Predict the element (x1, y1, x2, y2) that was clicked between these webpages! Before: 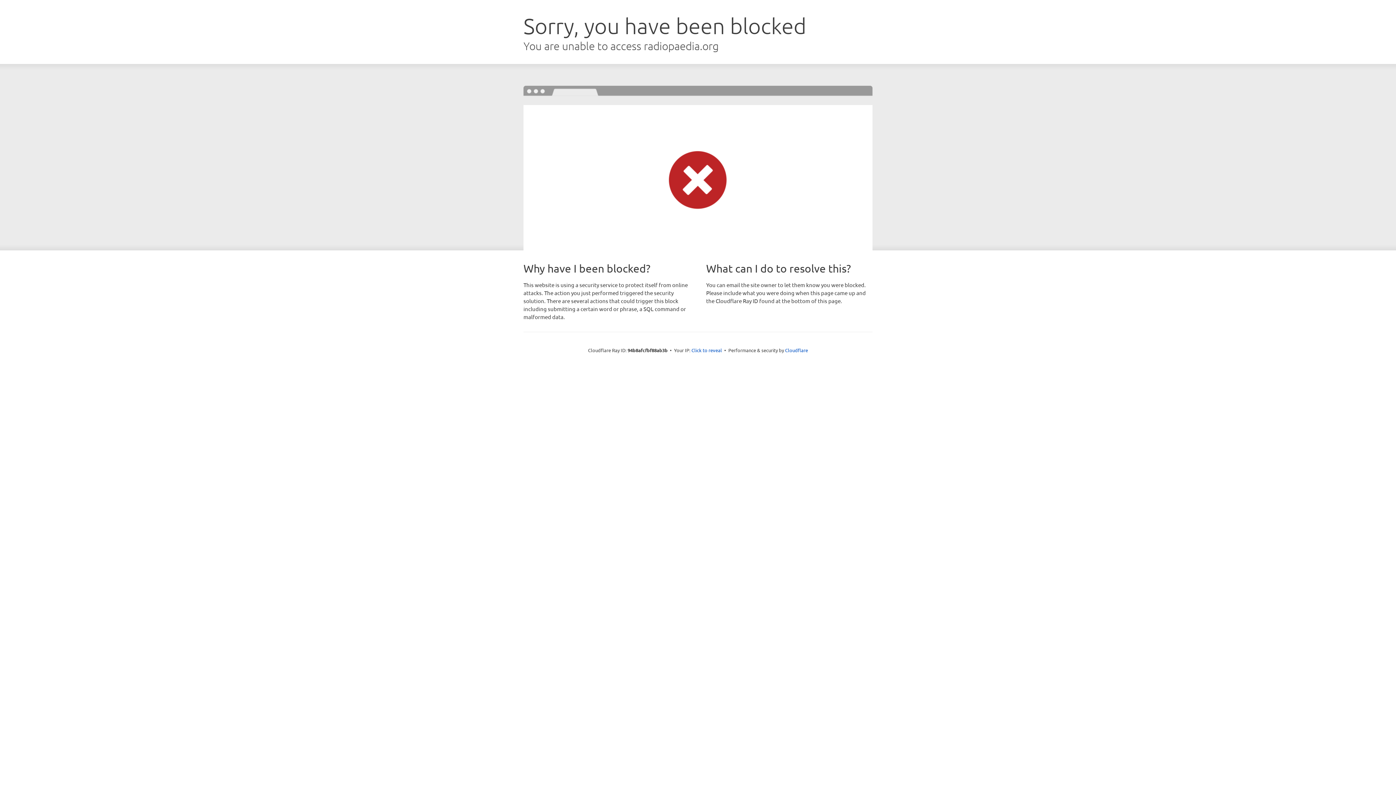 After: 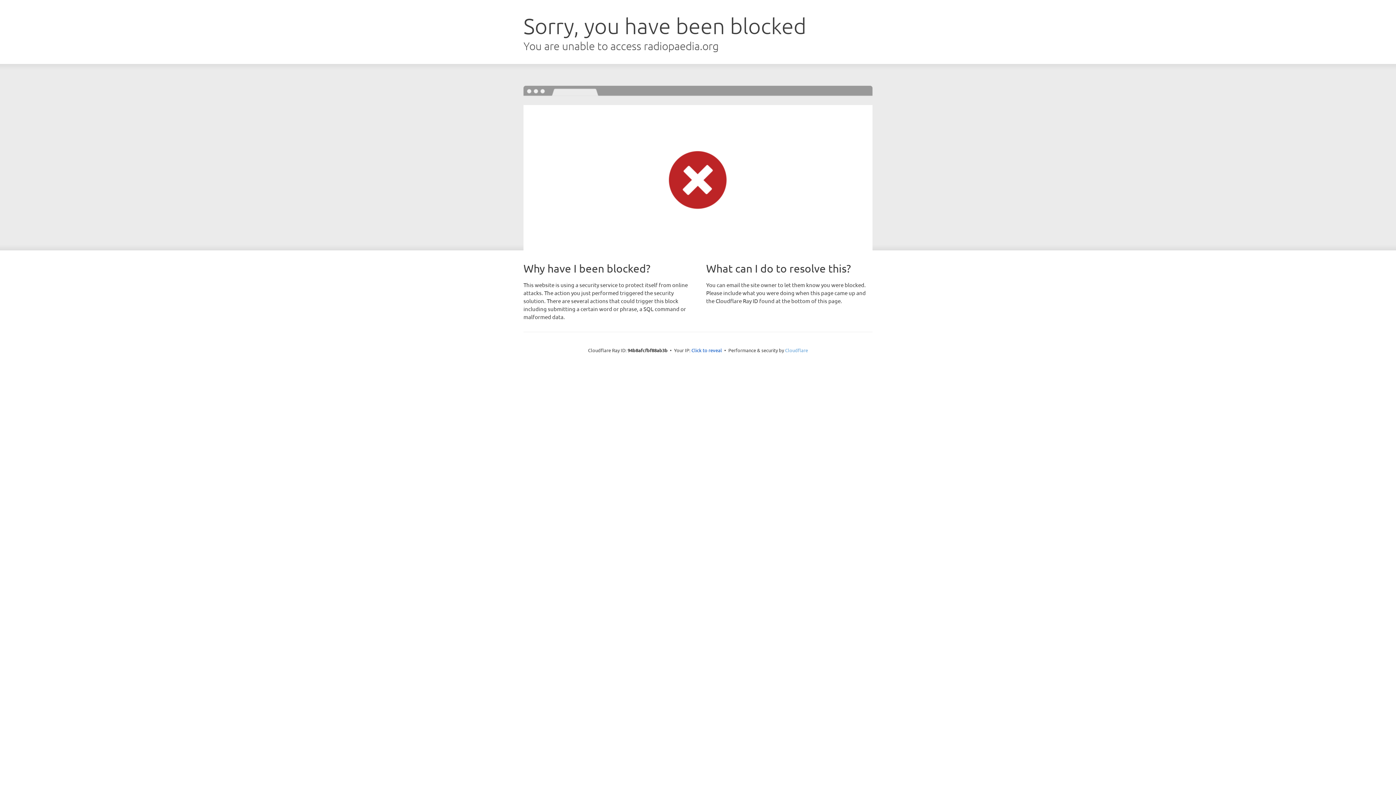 Action: label: Cloudflare bbox: (785, 347, 808, 353)